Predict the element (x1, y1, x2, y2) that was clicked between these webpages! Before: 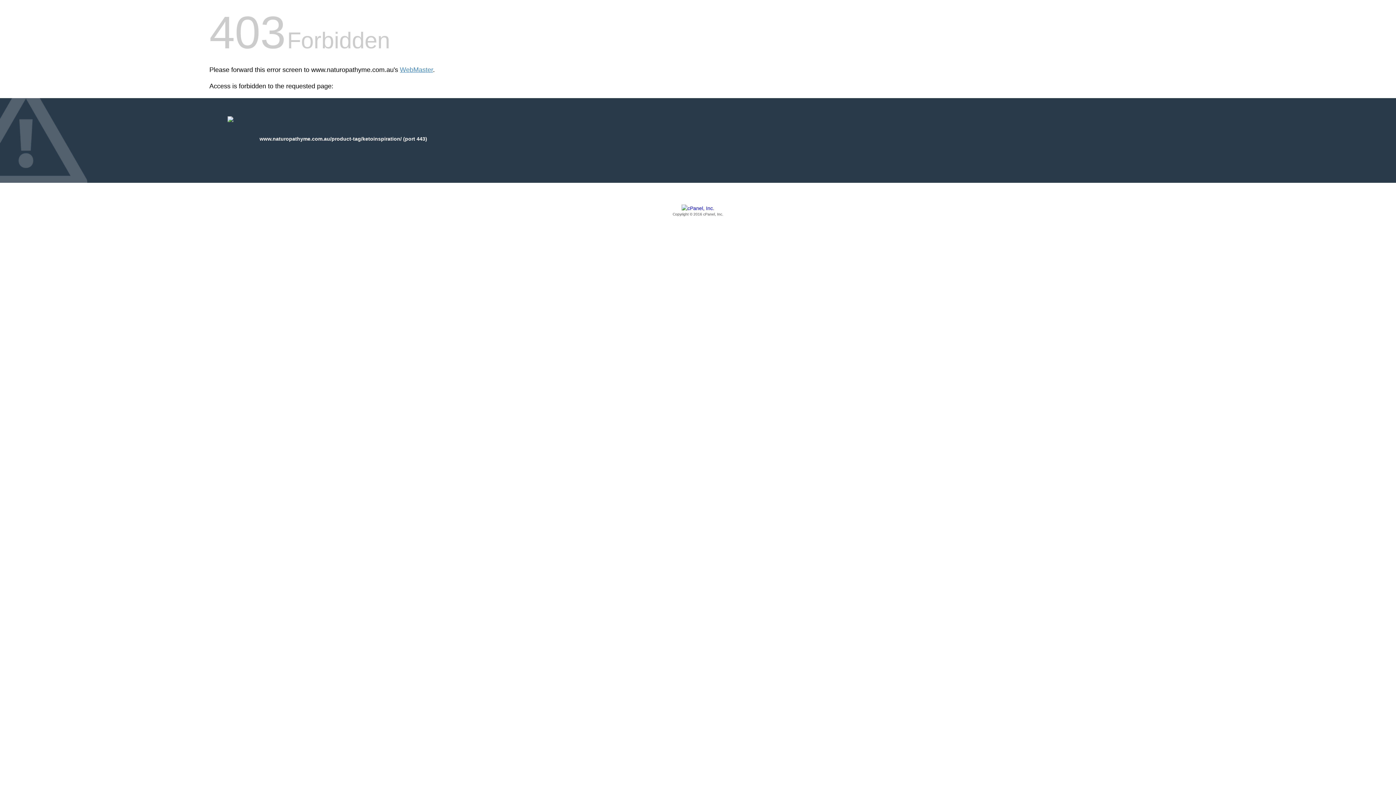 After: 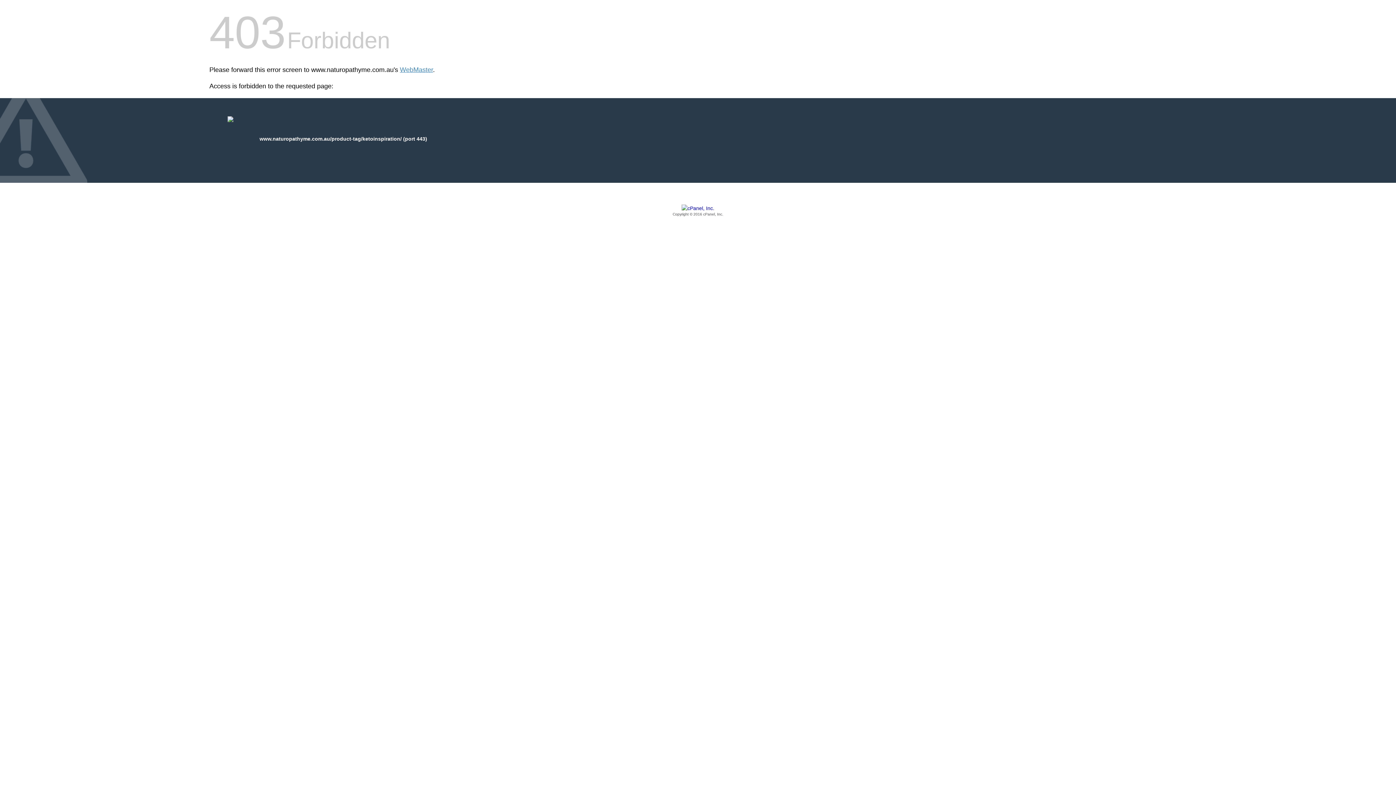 Action: label: Copyright © 2016 cPanel, Inc. bbox: (209, 205, 1186, 217)